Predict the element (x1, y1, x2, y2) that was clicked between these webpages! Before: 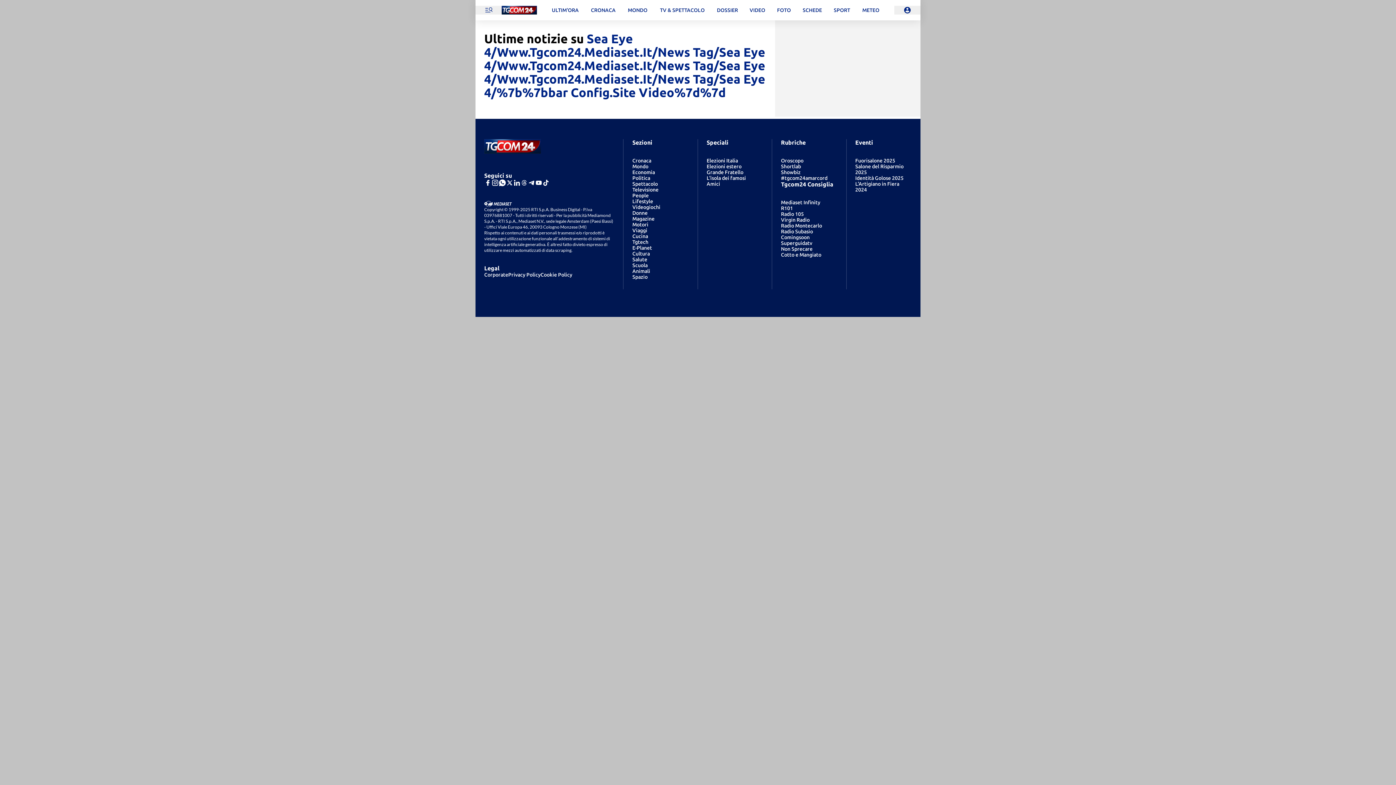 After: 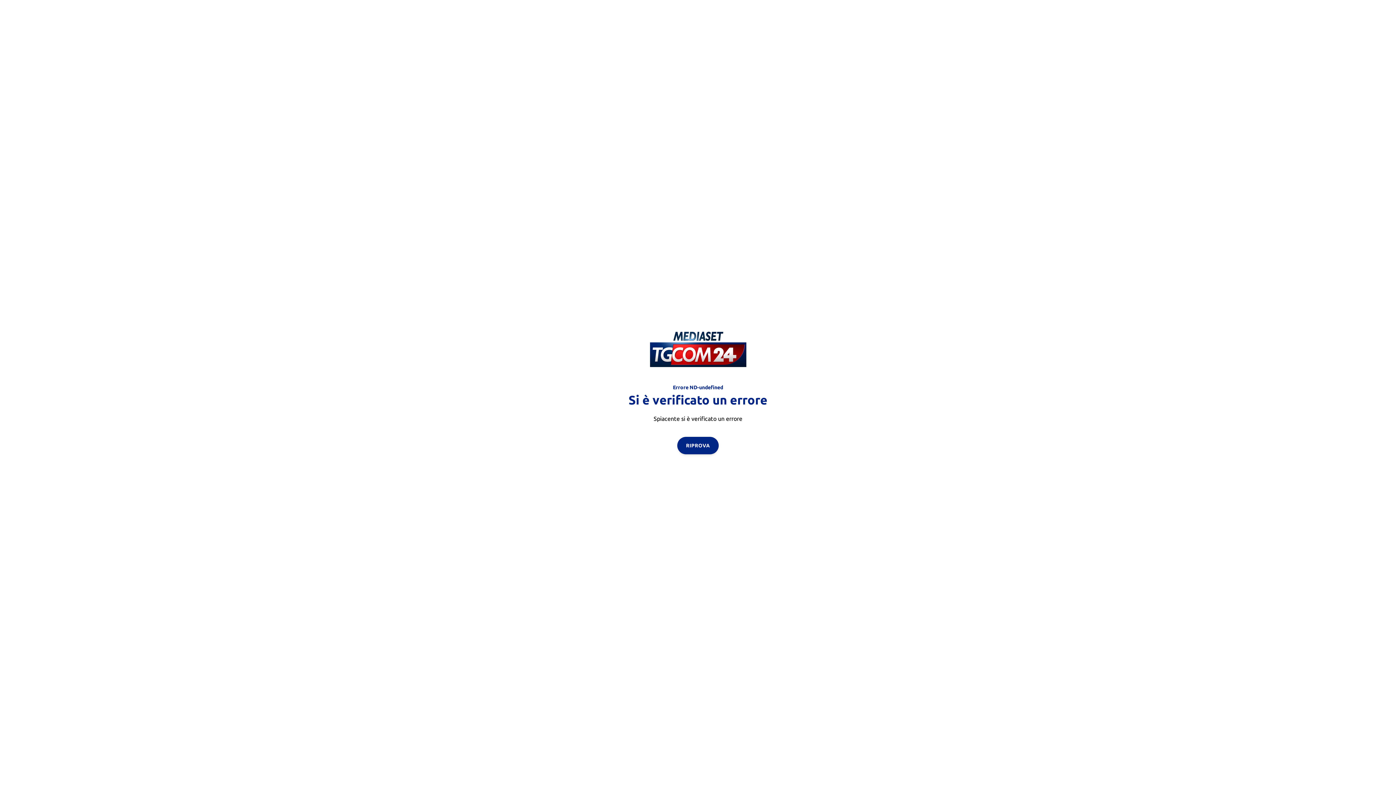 Action: label: Salute bbox: (632, 256, 647, 262)